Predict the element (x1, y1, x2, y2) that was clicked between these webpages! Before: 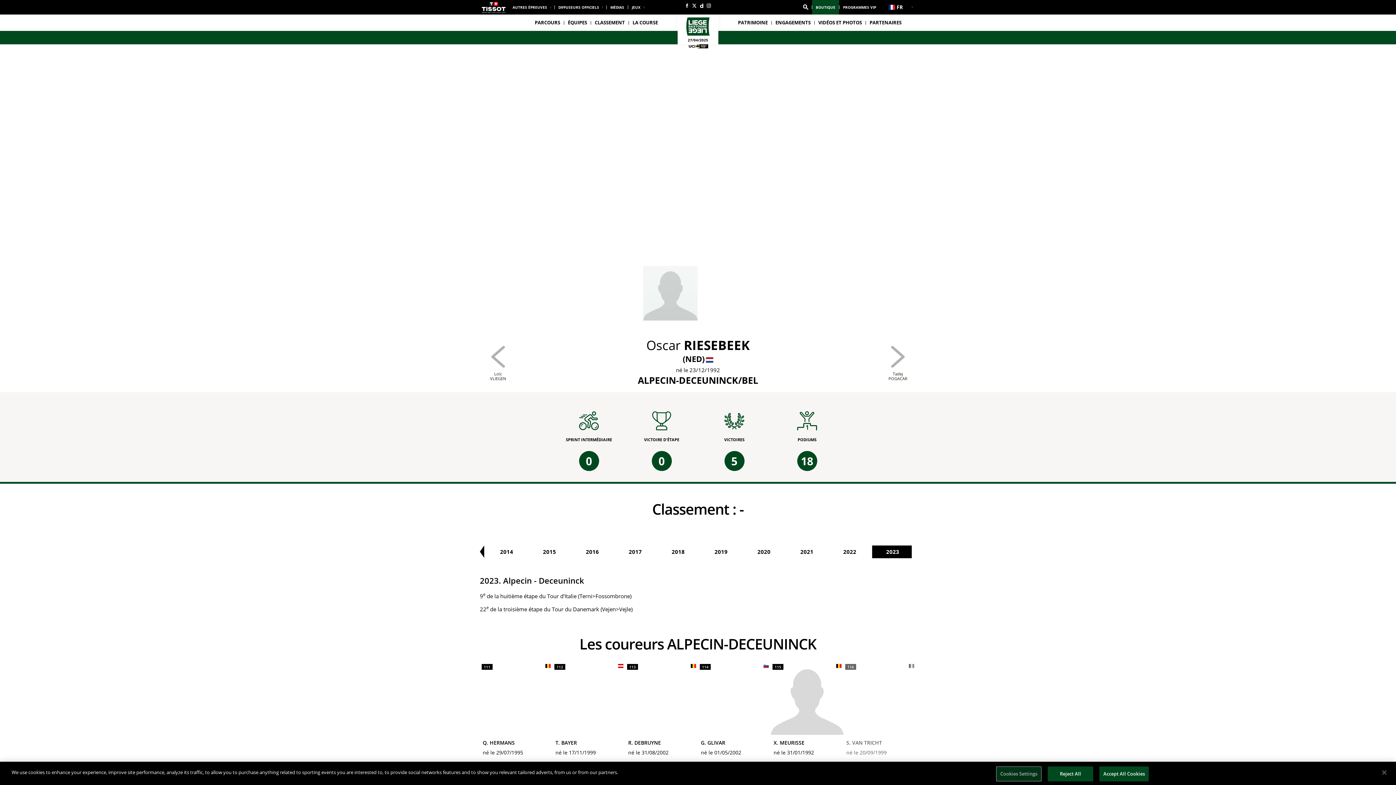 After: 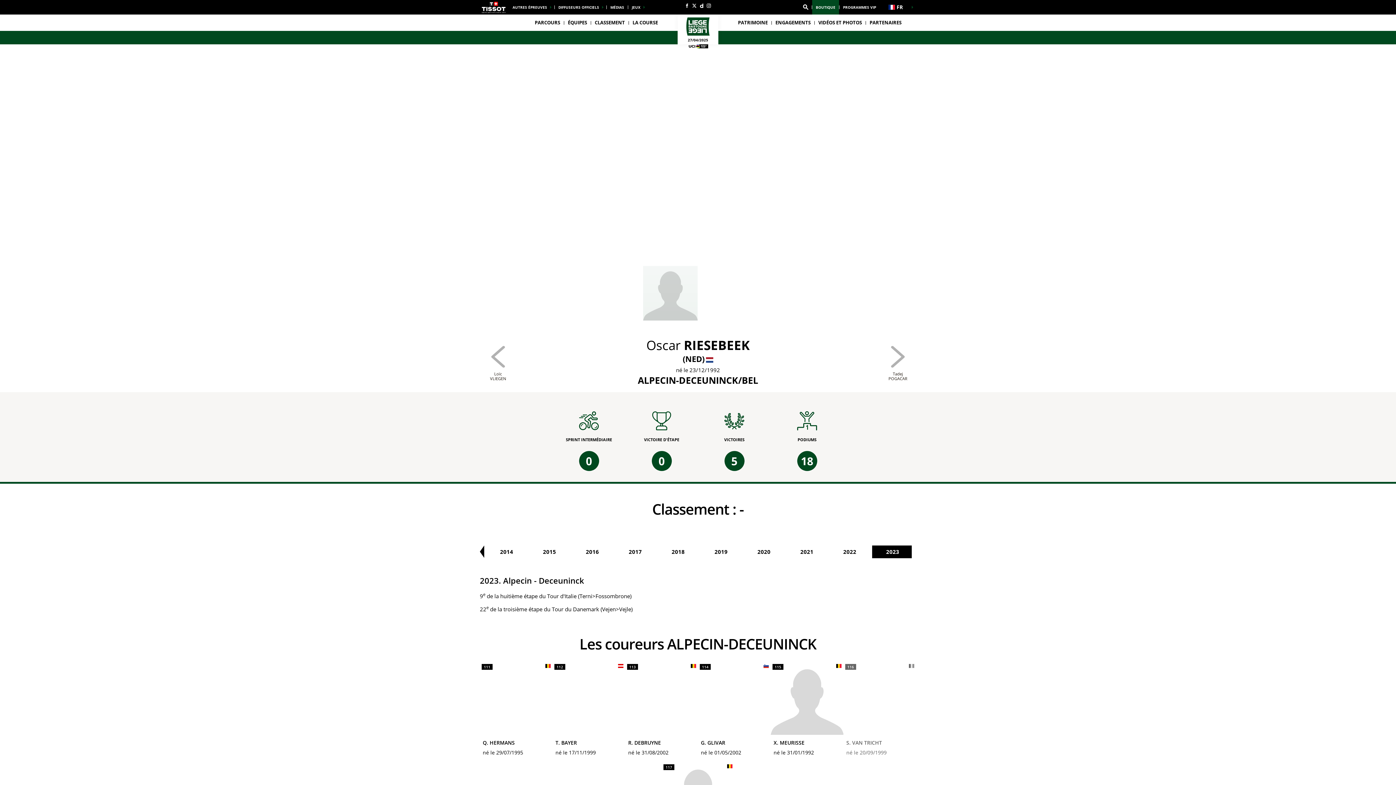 Action: bbox: (1048, 766, 1093, 781) label: Reject All